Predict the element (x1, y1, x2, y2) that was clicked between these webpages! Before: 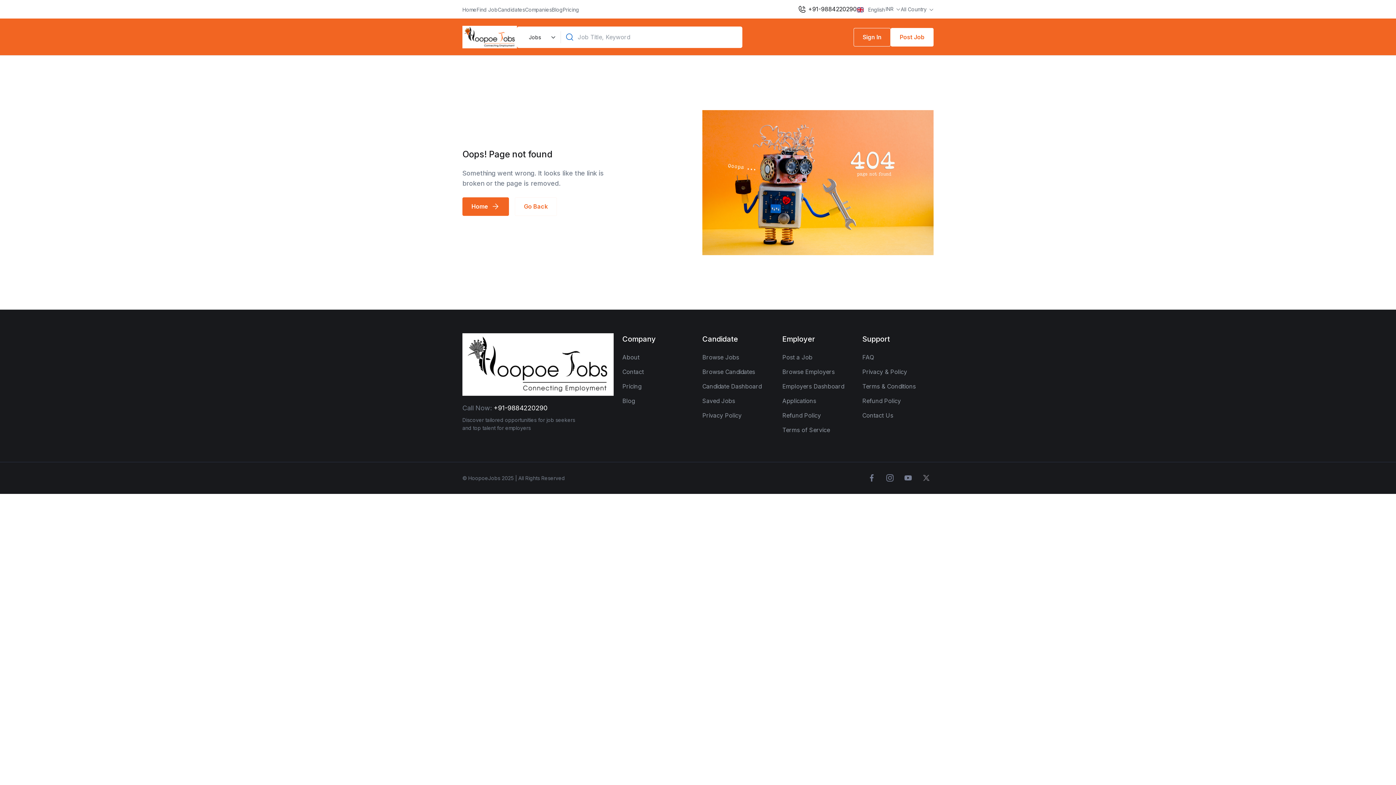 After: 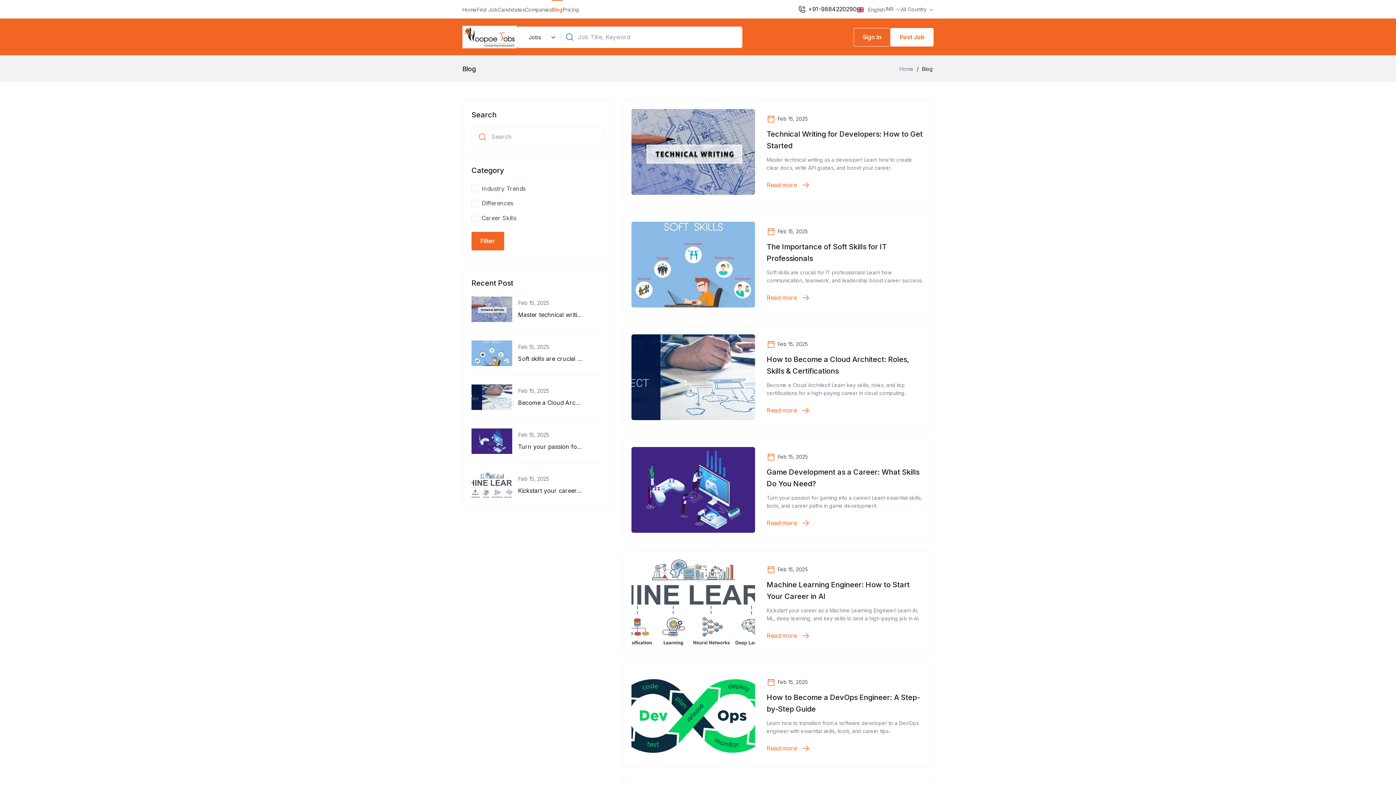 Action: label: Blog bbox: (622, 396, 693, 405)